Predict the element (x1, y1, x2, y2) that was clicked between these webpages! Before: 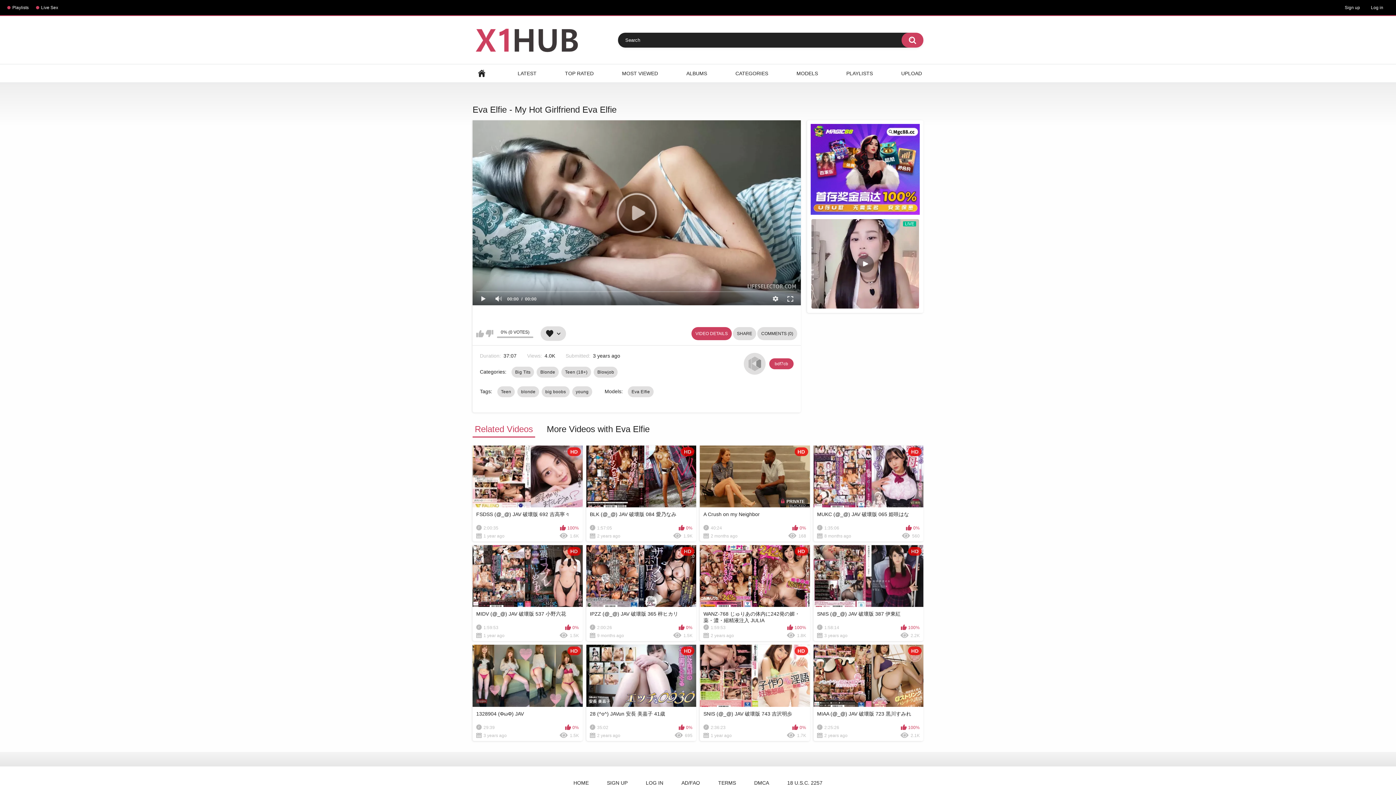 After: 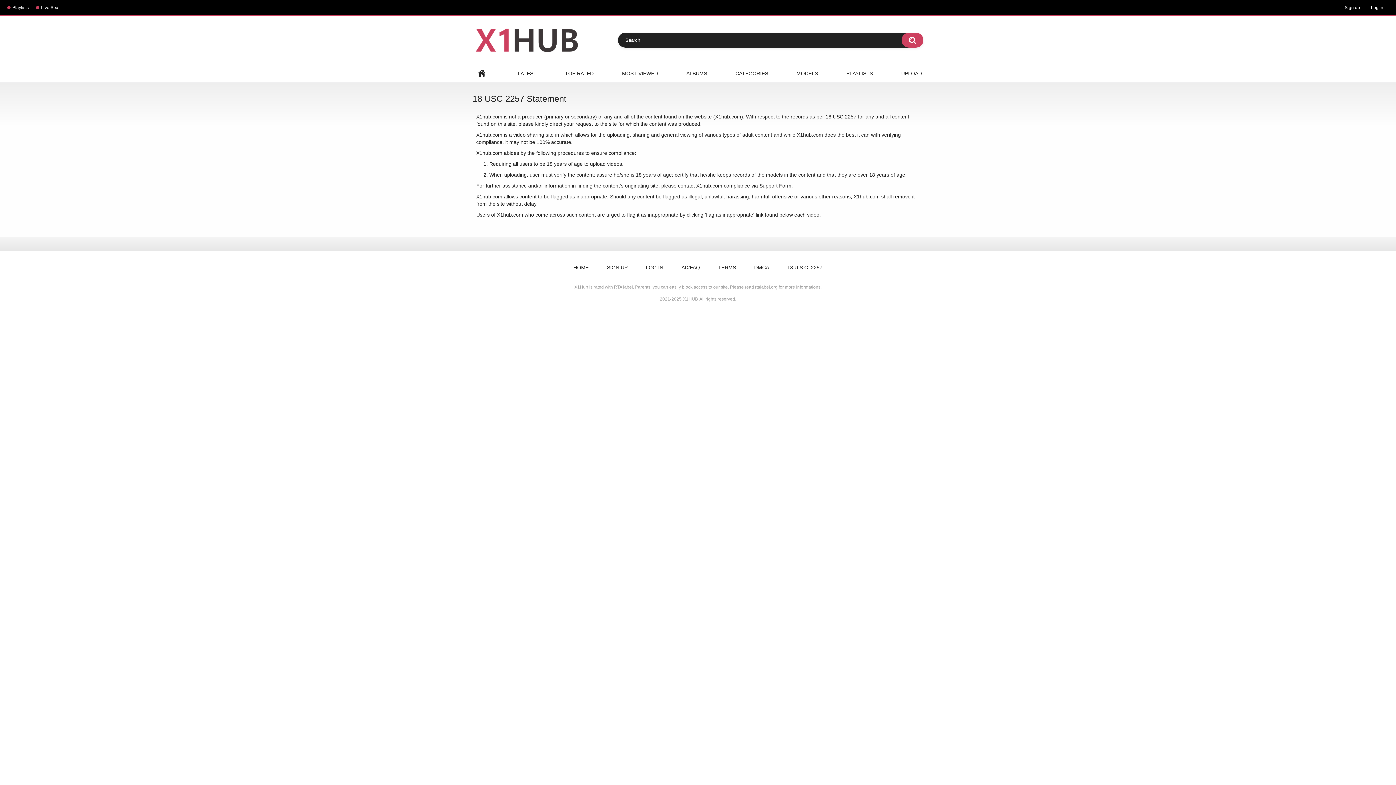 Action: label: 18 U.S.C. 2257 bbox: (780, 777, 830, 788)